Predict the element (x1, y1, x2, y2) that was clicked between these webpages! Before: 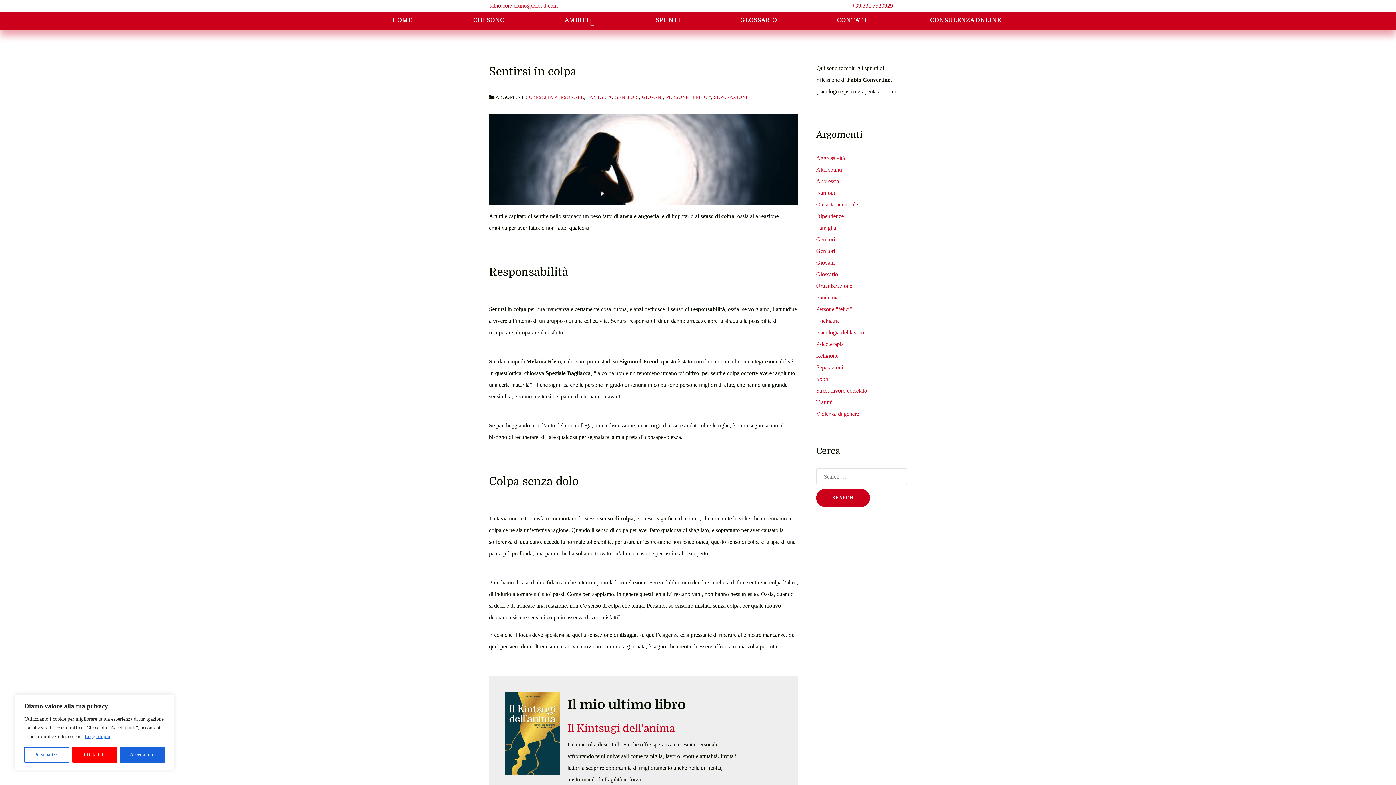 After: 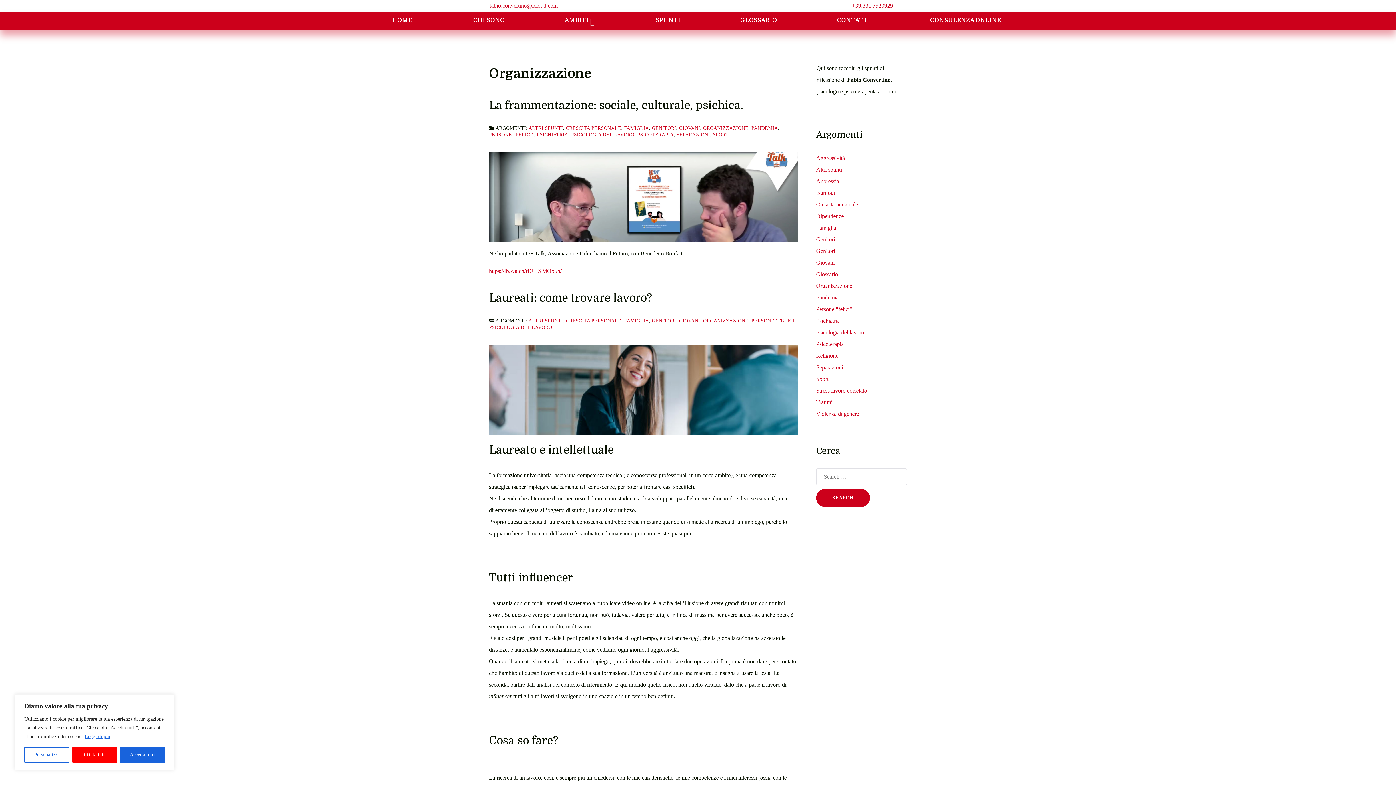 Action: bbox: (816, 282, 852, 289) label: Organizzazione